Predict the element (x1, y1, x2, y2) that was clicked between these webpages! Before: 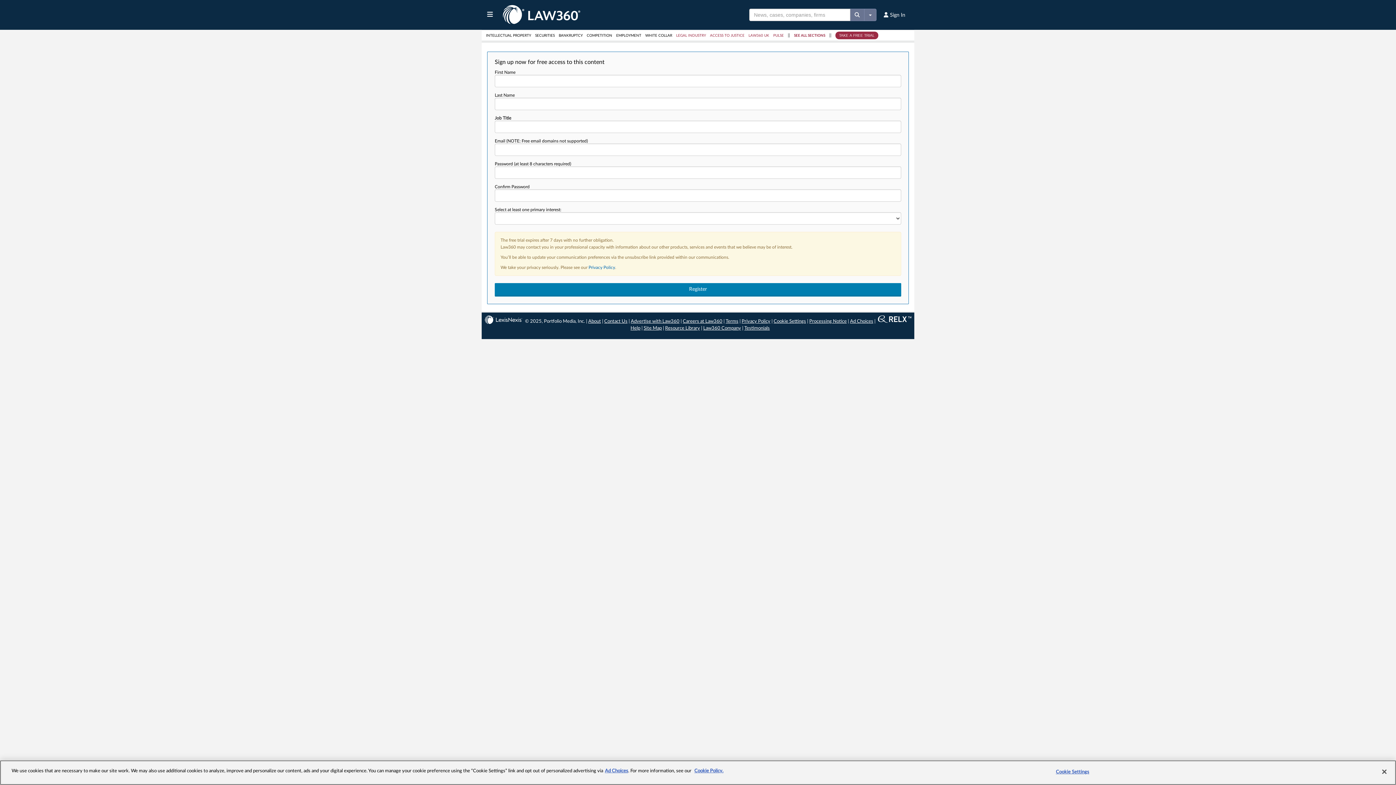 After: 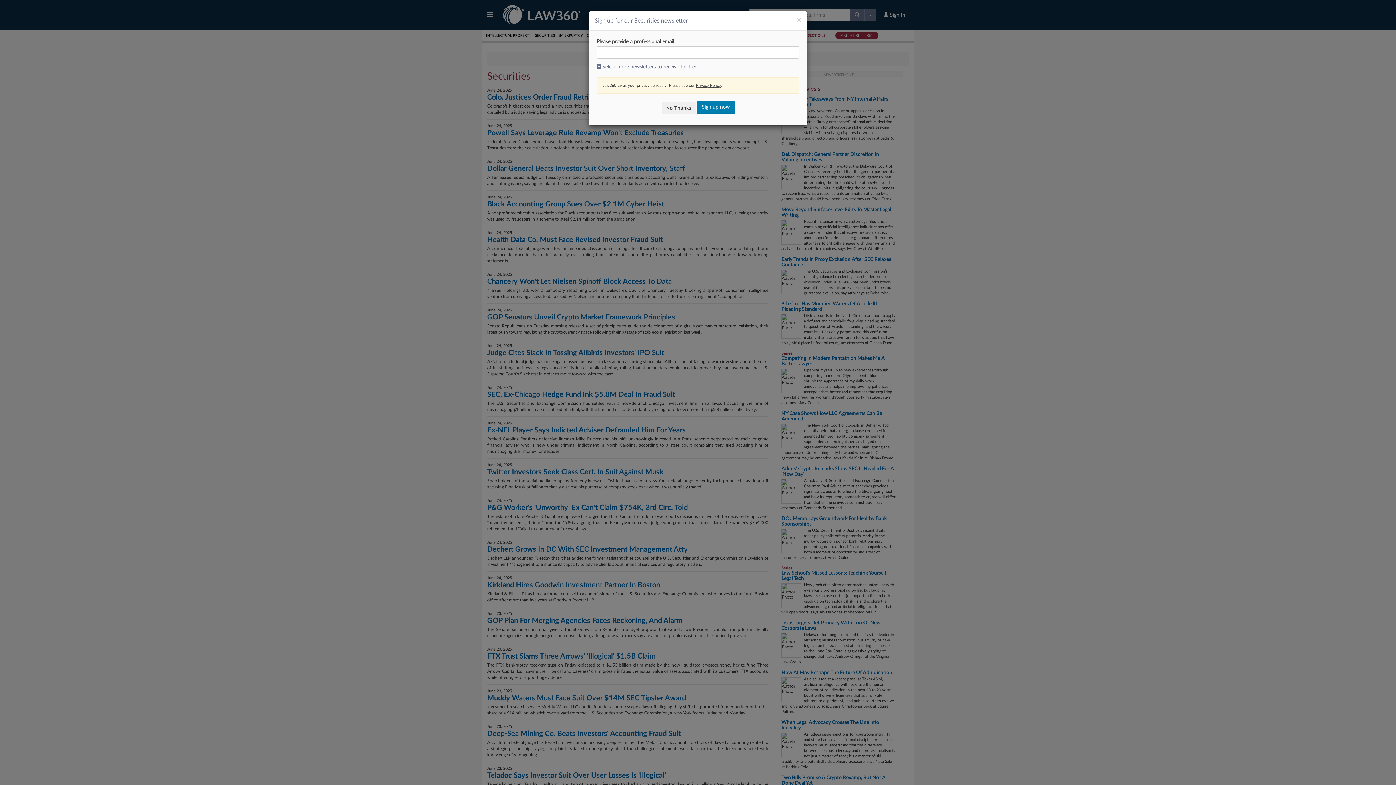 Action: bbox: (535, 33, 557, 37) label: SECURITIES